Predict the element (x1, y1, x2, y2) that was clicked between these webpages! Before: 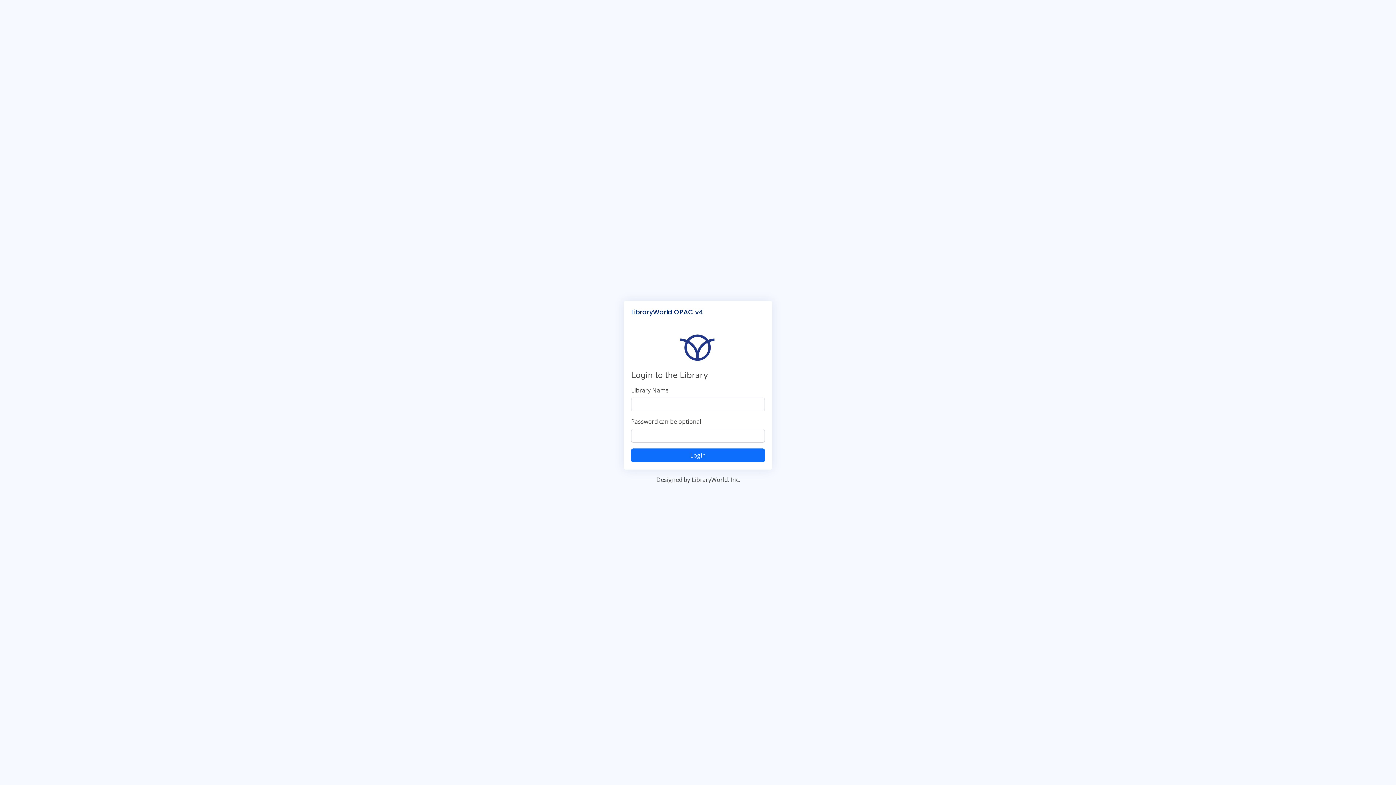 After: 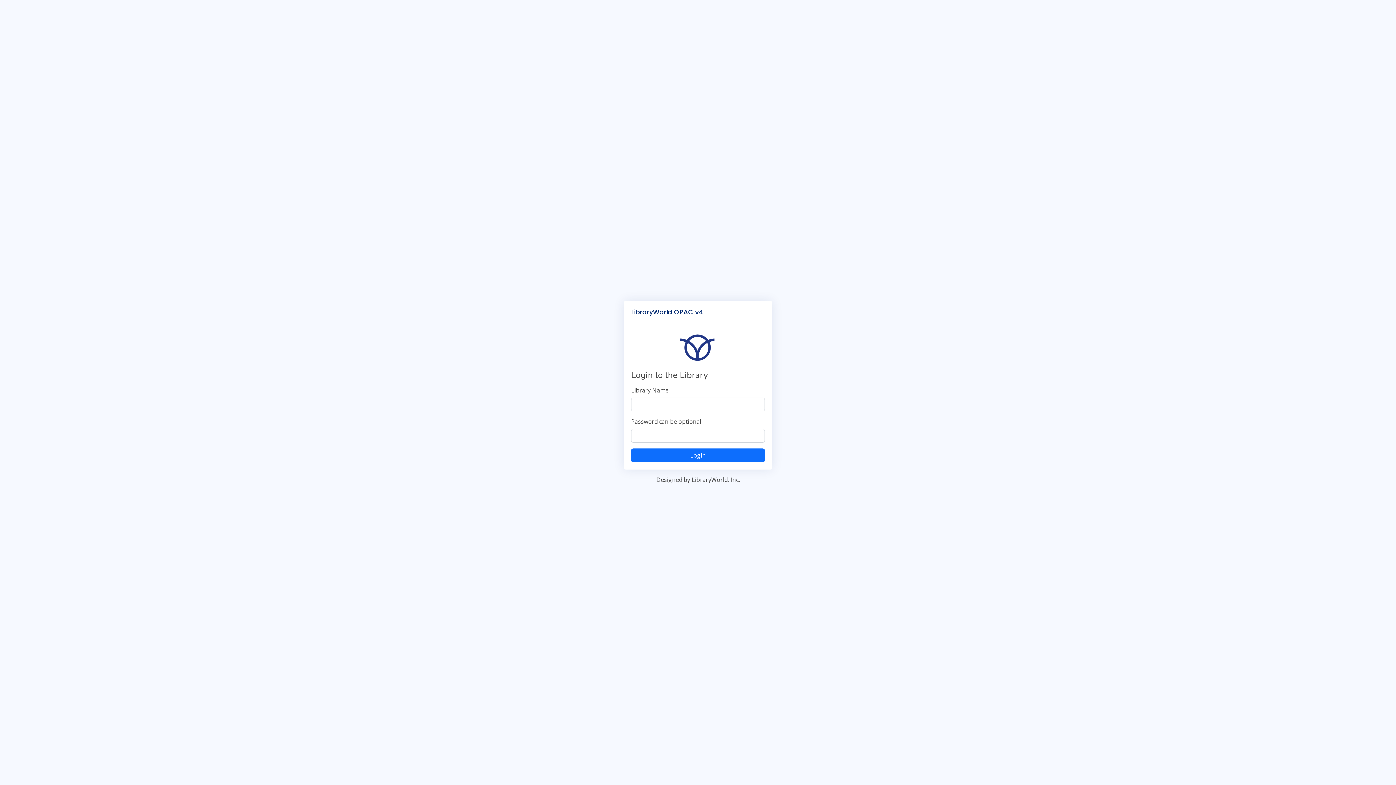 Action: label: Login bbox: (631, 448, 765, 462)